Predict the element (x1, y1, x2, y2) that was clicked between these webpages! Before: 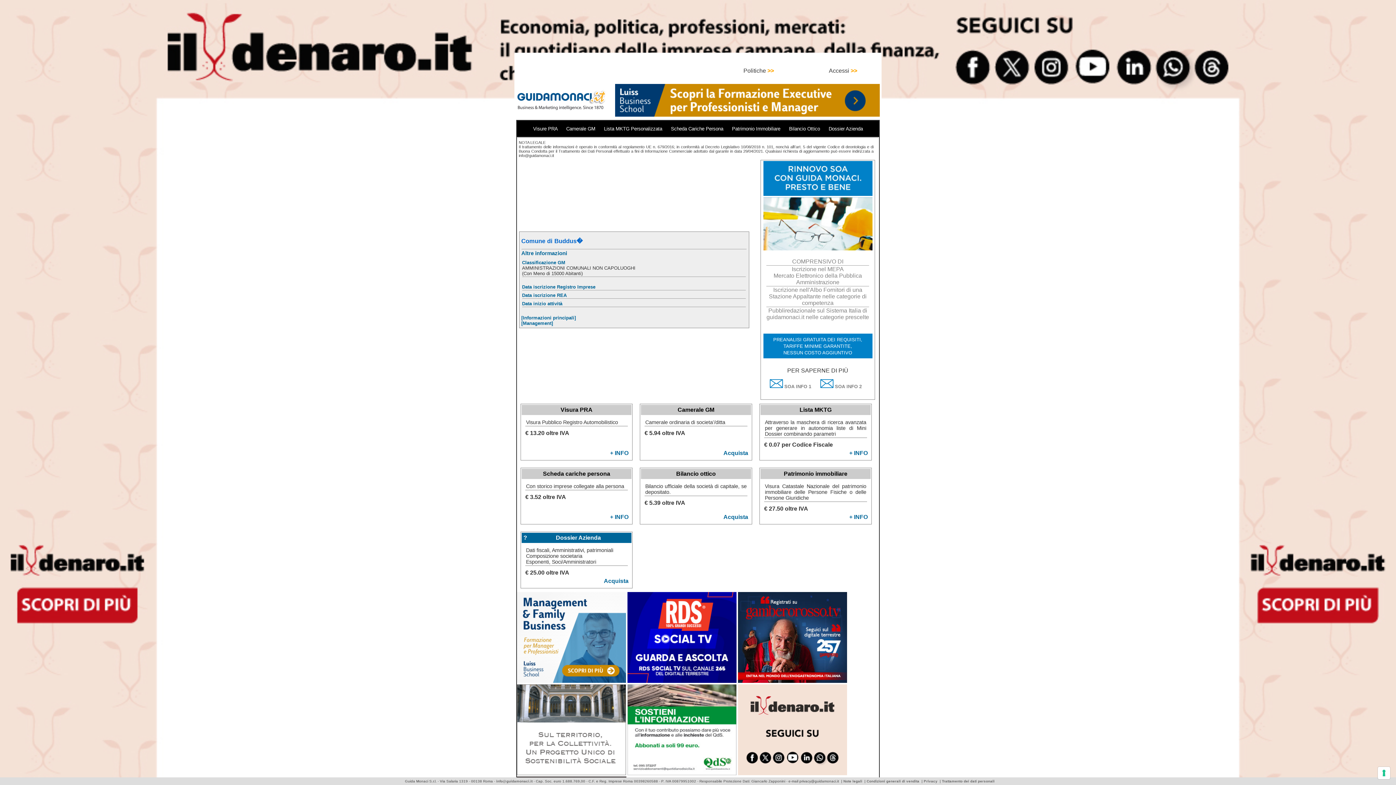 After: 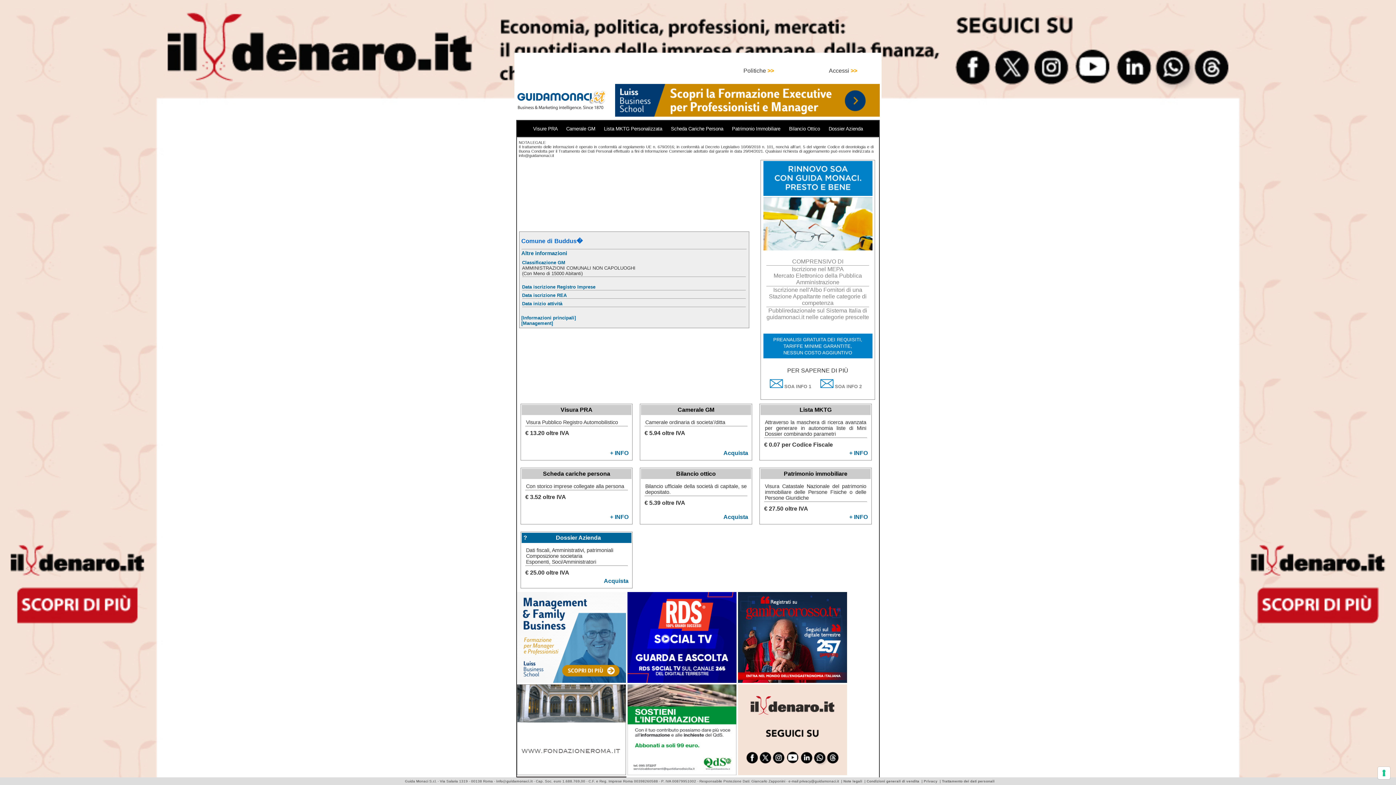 Action: bbox: (604, 578, 628, 584) label: Acquista